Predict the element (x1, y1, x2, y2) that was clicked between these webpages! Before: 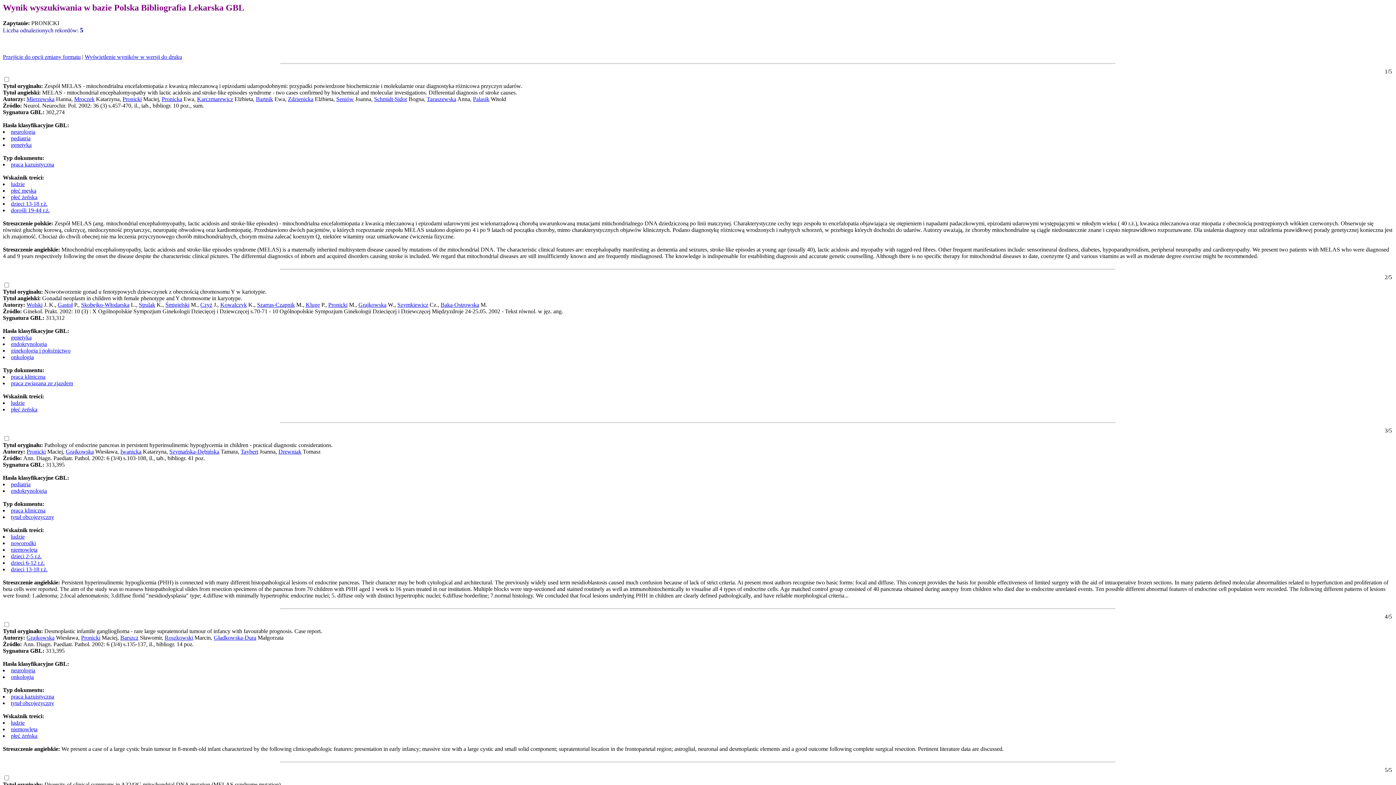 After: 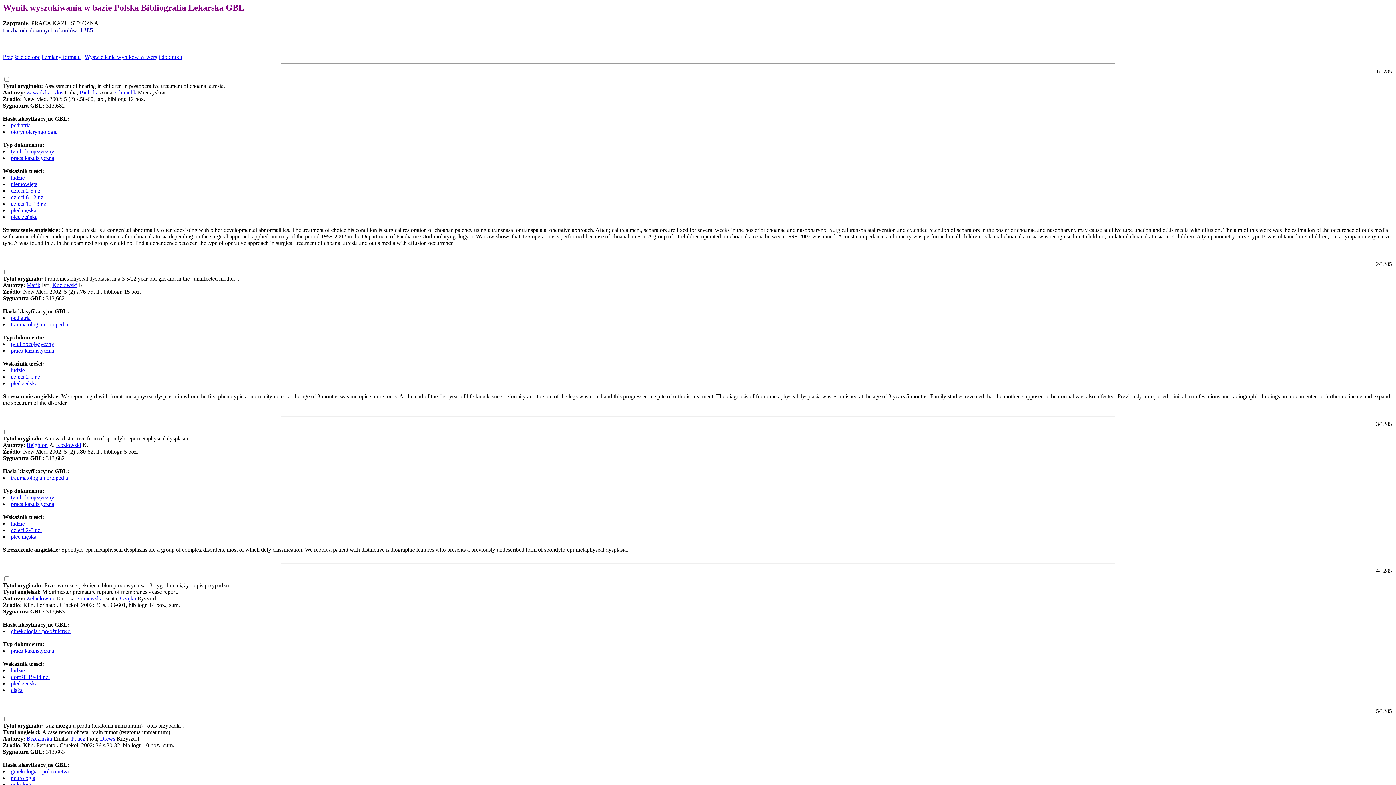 Action: label: praca kazuistyczna bbox: (10, 693, 54, 699)